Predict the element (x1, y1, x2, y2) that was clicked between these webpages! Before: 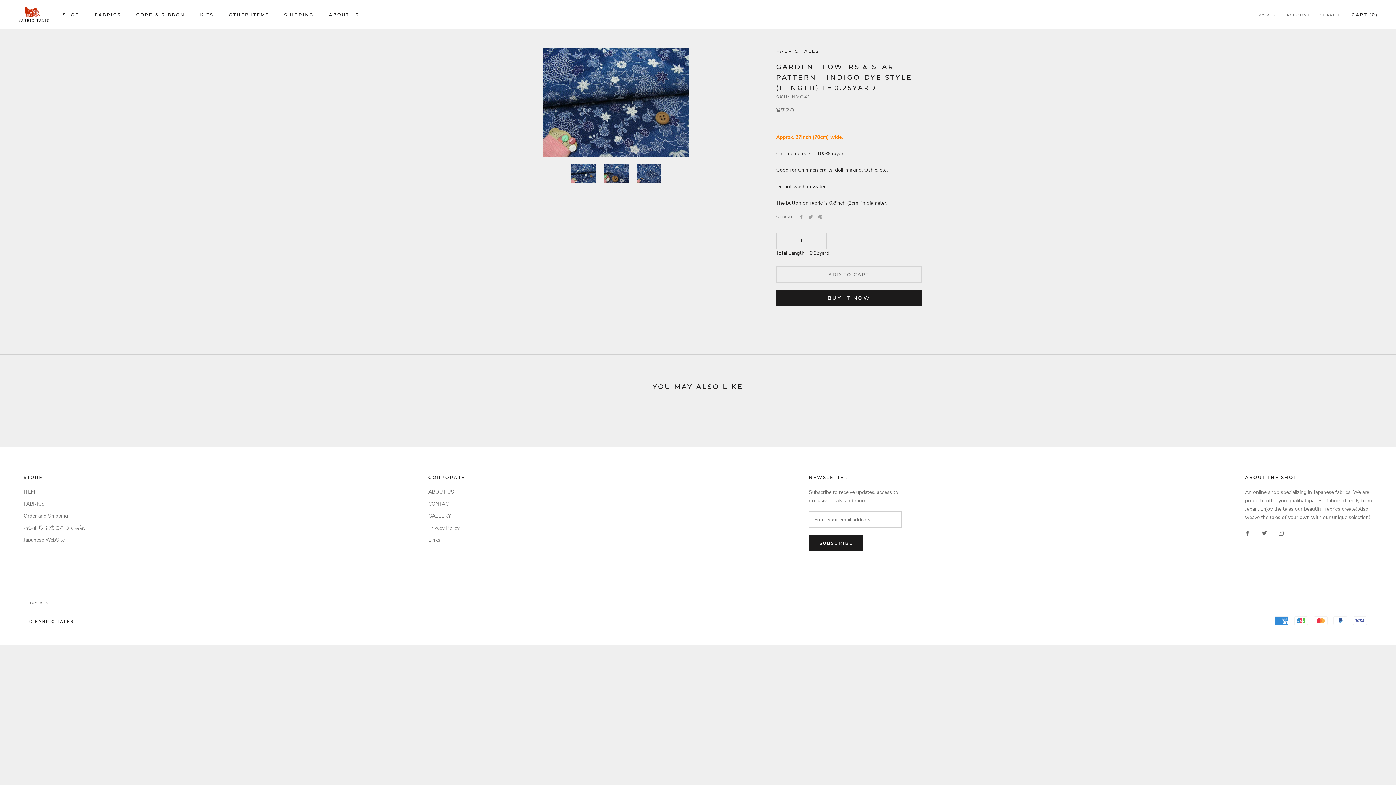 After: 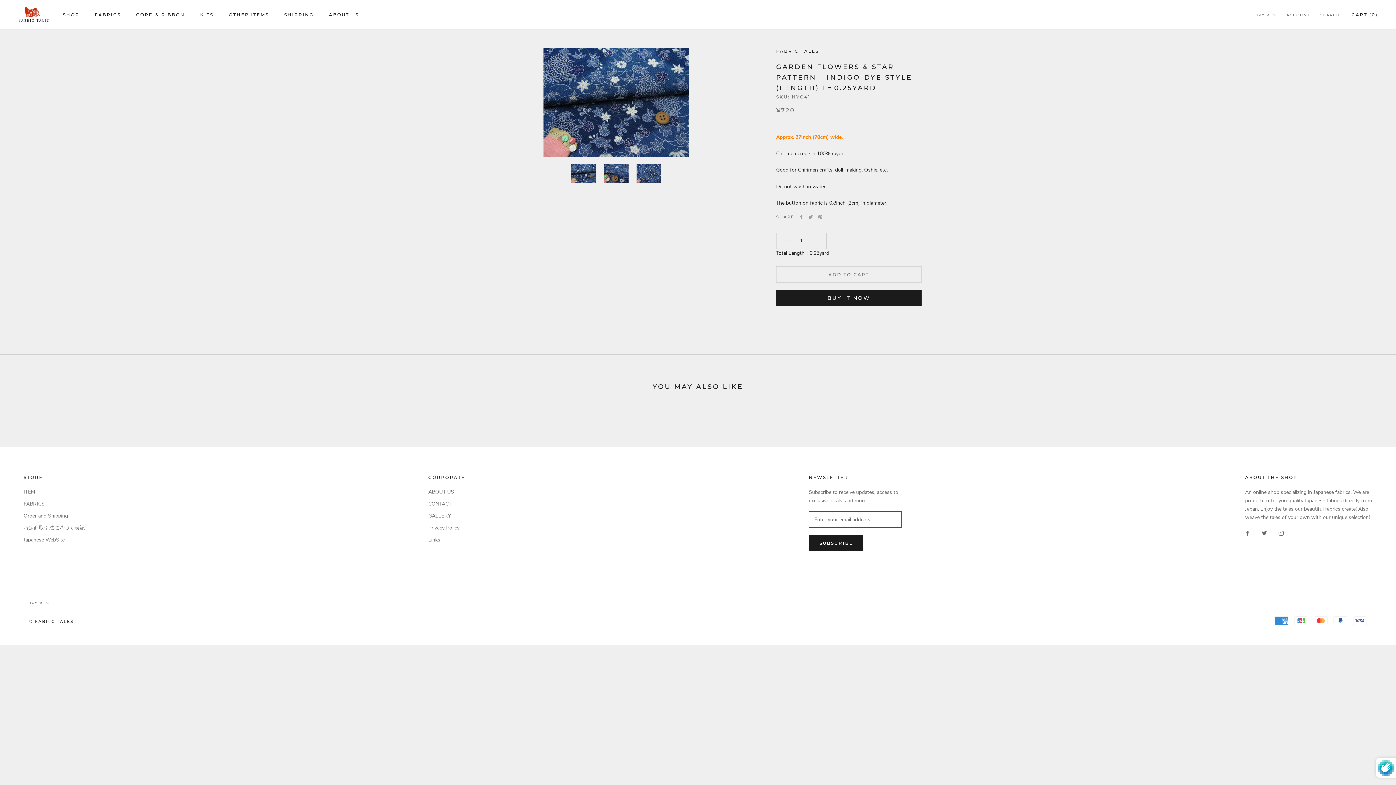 Action: label: SUBSCRIBE bbox: (809, 535, 863, 551)